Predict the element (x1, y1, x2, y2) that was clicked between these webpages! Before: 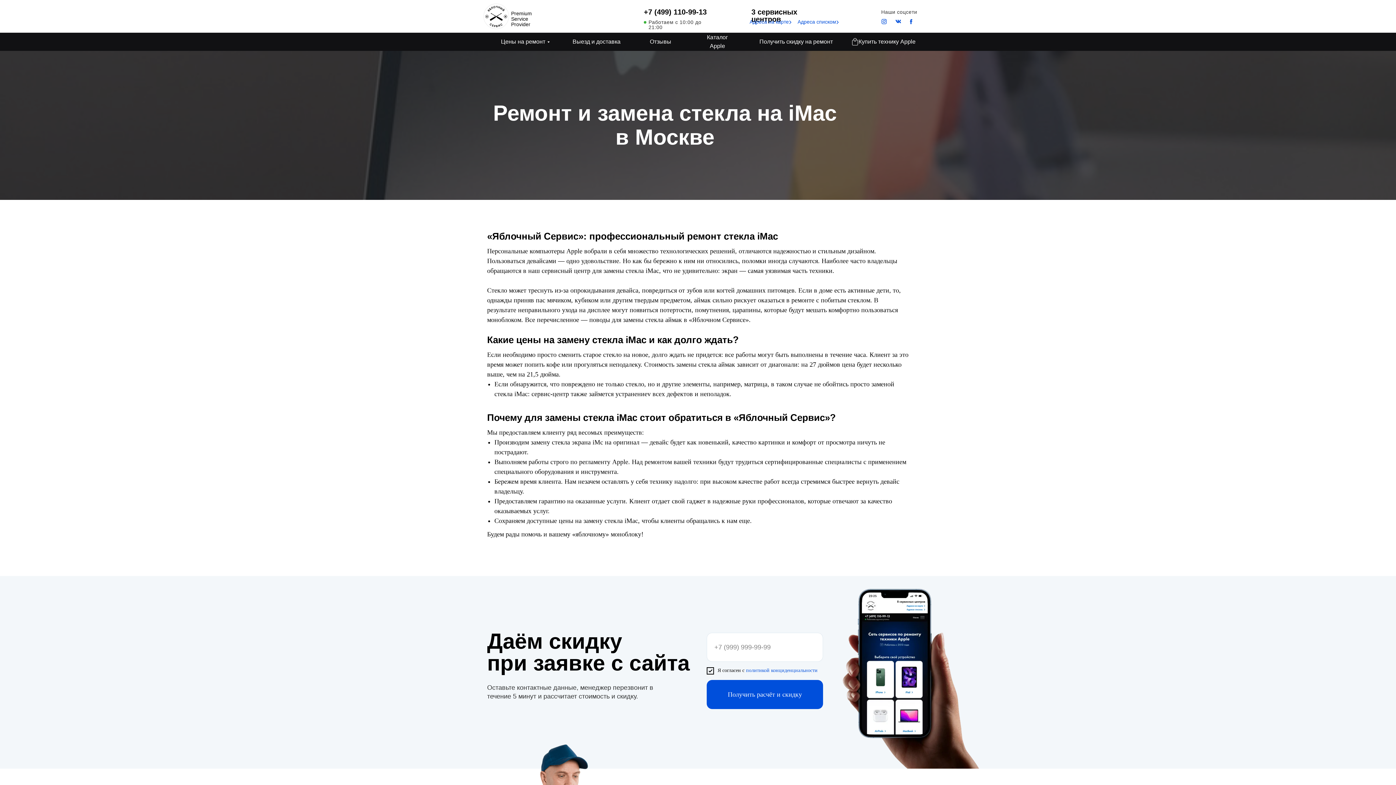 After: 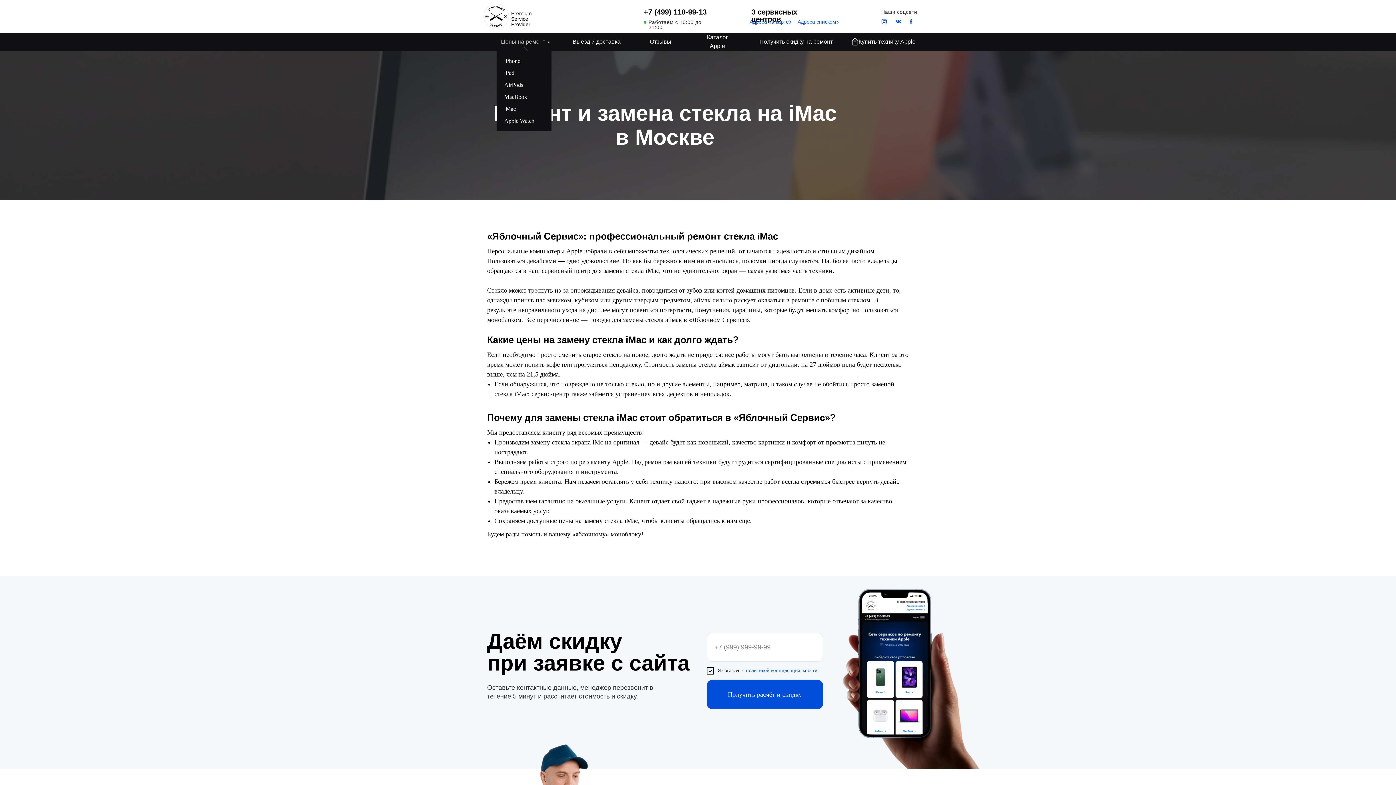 Action: label: Цены на ремонт bbox: (499, 32, 549, 50)